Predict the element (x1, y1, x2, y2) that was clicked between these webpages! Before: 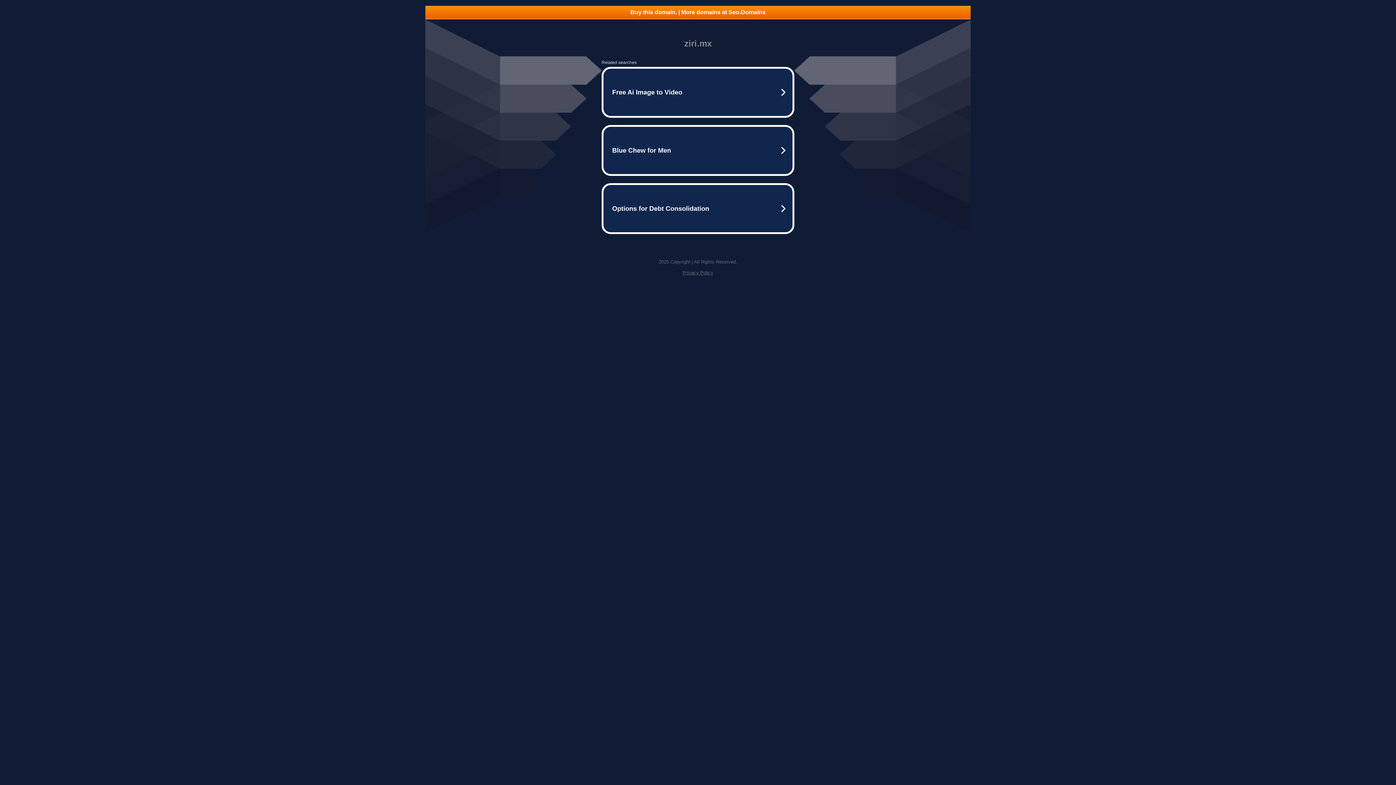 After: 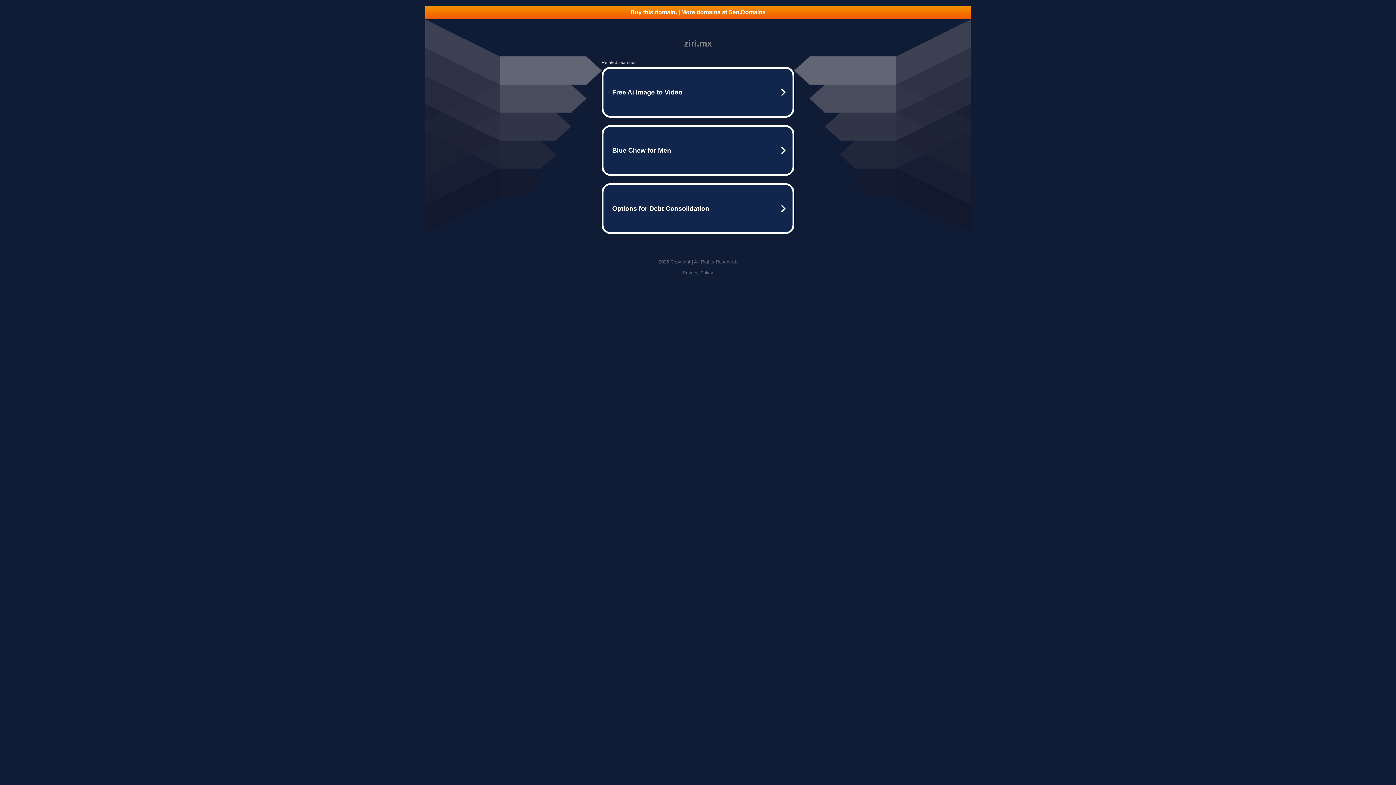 Action: bbox: (682, 270, 713, 275) label: Privacy Policy